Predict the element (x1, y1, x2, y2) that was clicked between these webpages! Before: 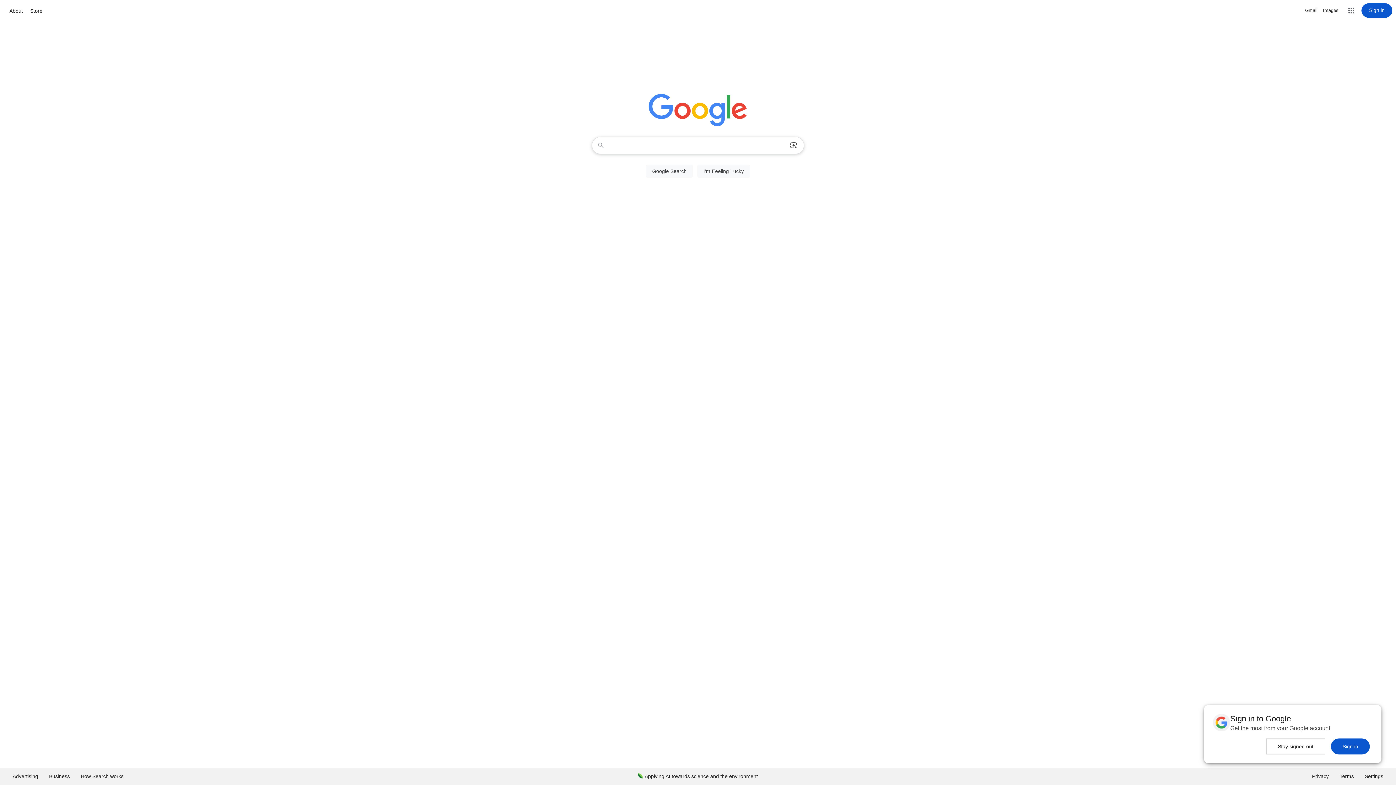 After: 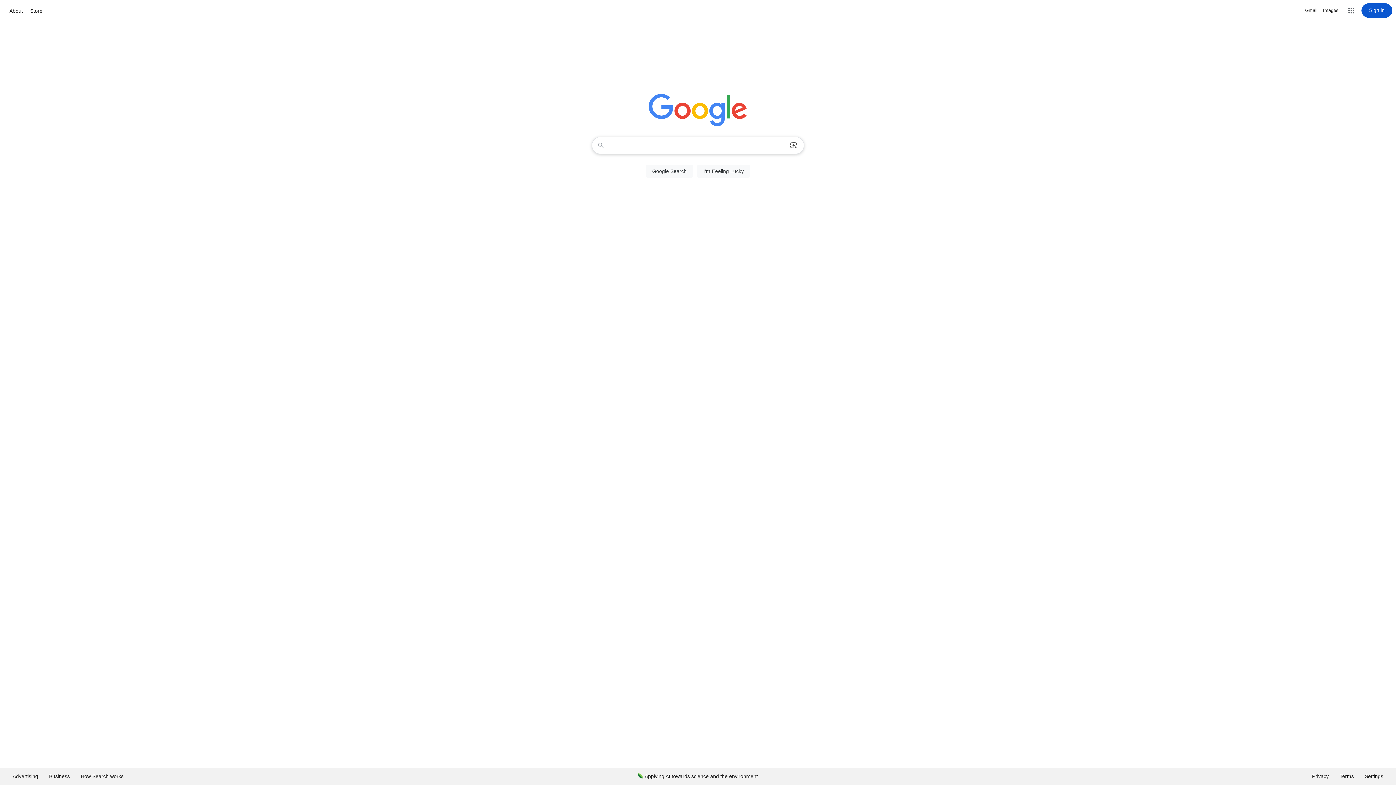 Action: bbox: (1331, 738, 1370, 754) label: Sign in